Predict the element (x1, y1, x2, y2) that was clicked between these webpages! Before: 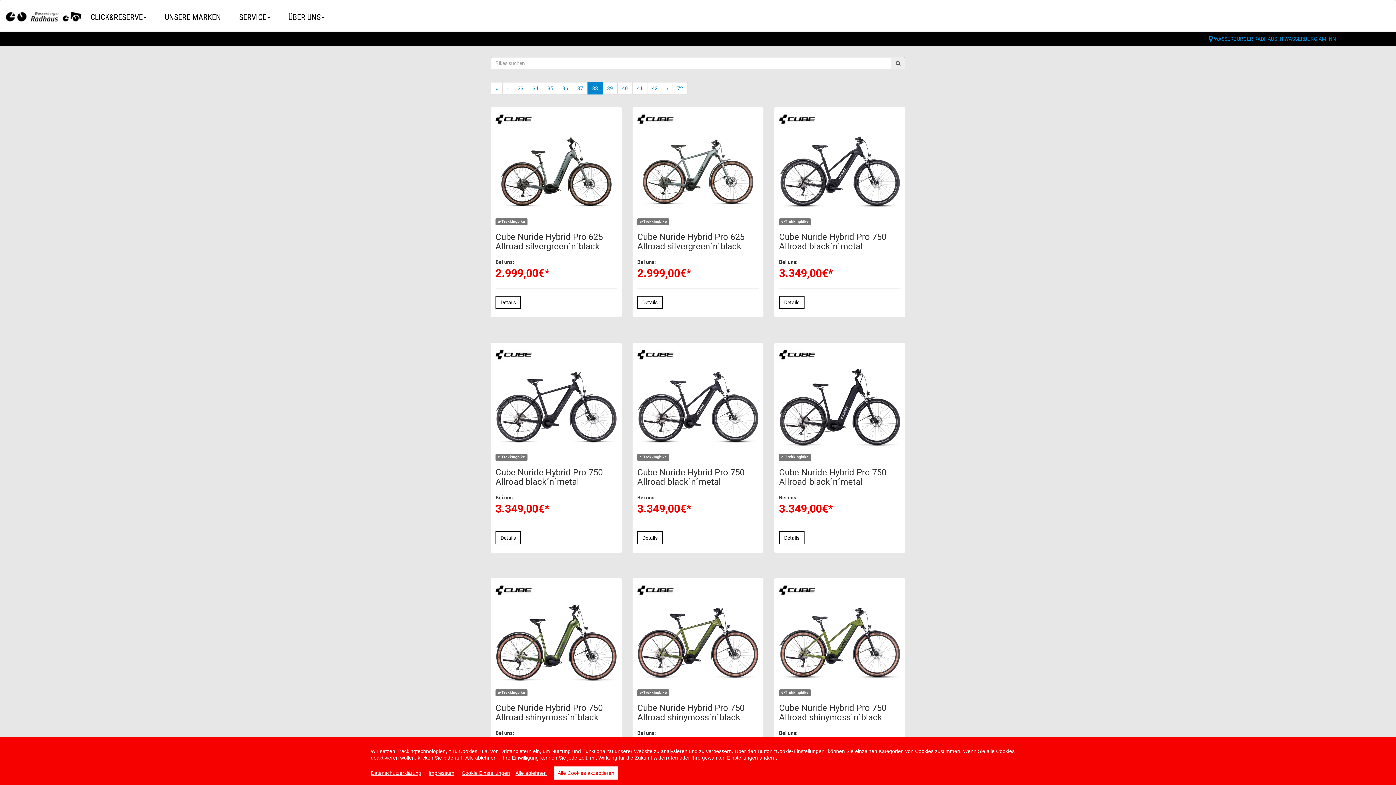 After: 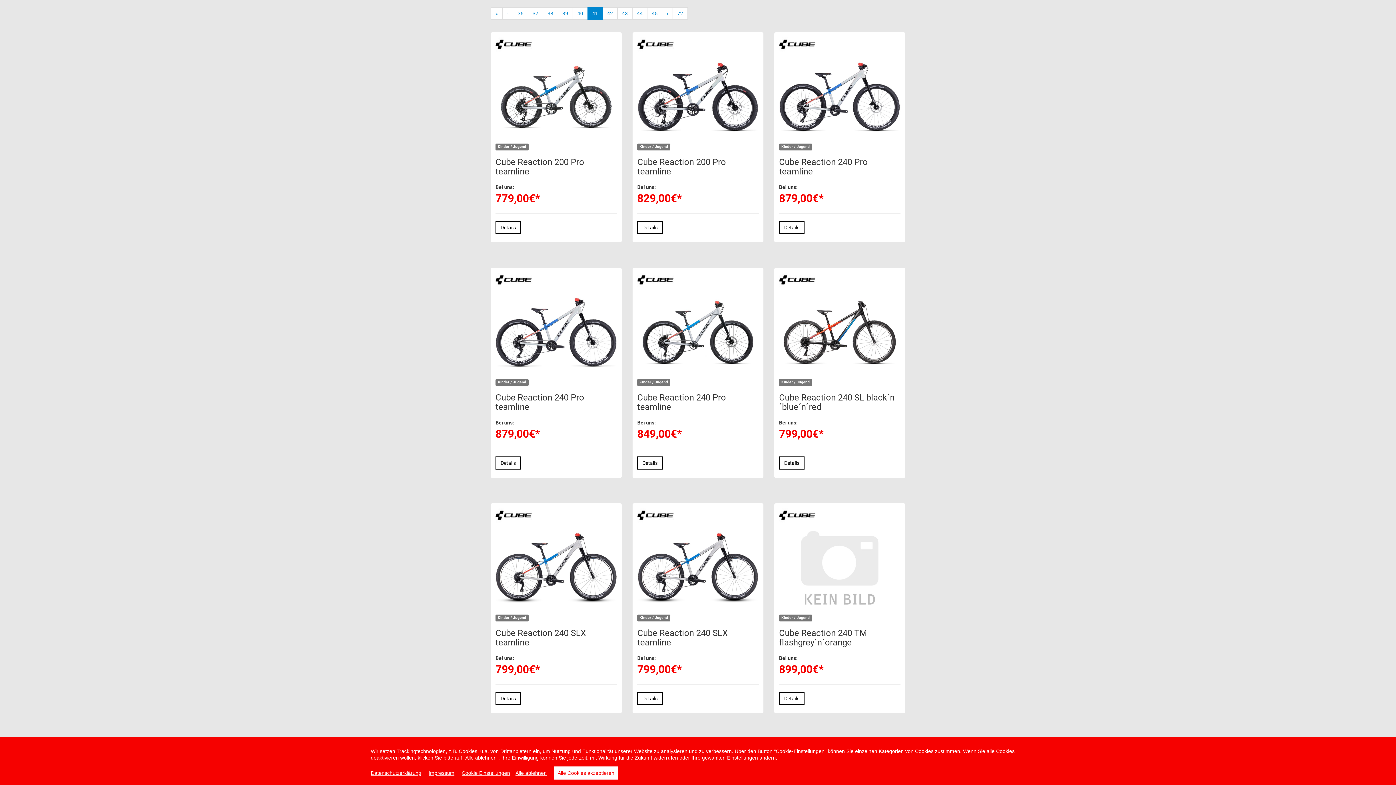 Action: label: 41 bbox: (632, 82, 647, 94)